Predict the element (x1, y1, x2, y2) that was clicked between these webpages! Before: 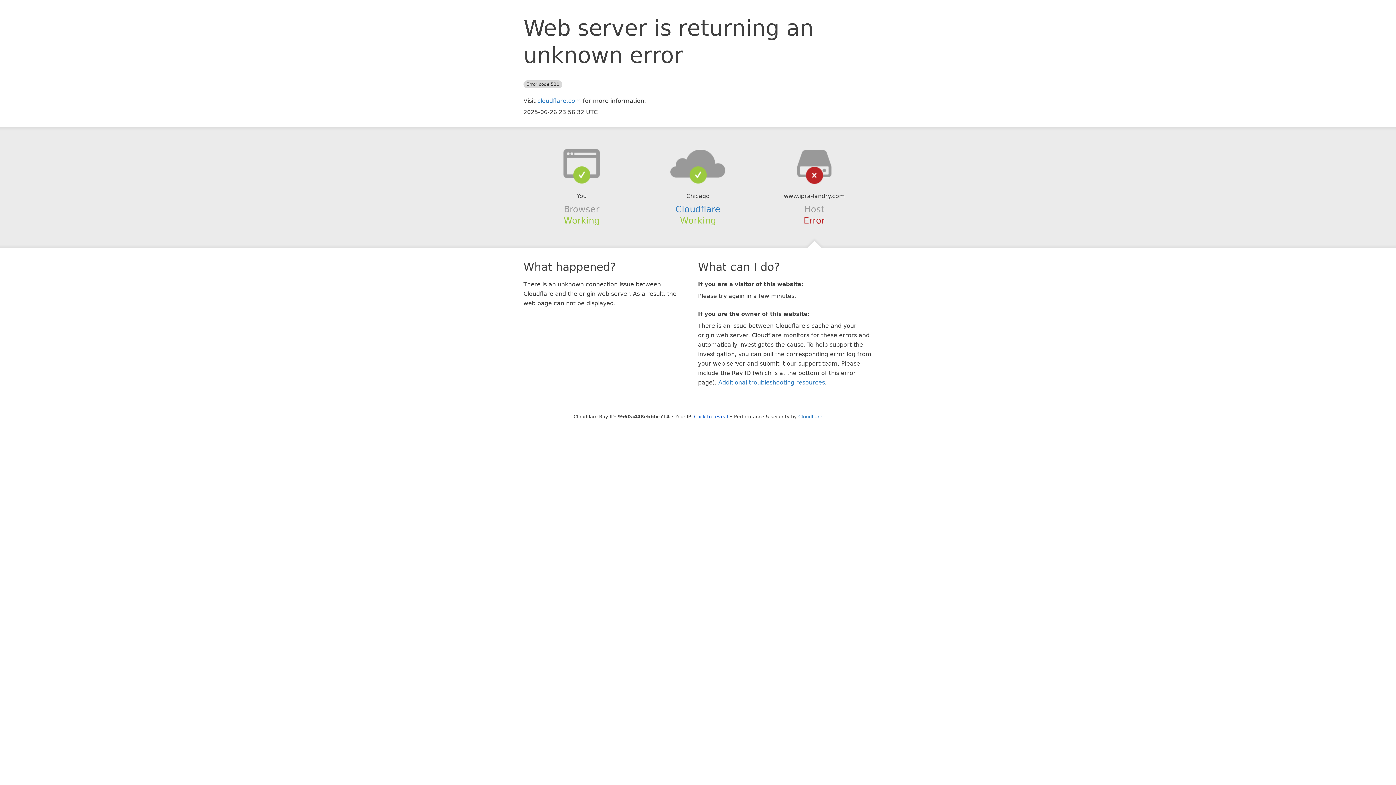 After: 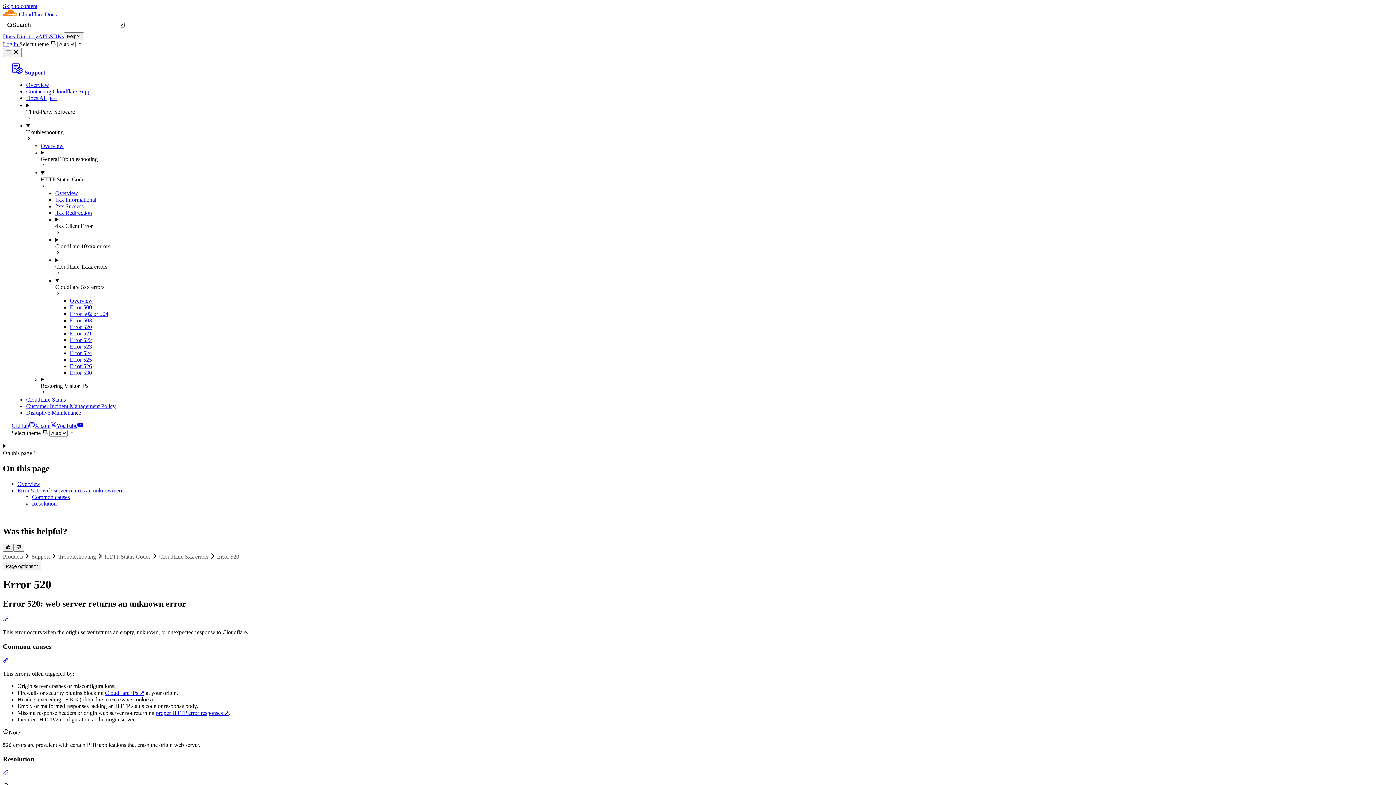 Action: bbox: (718, 379, 825, 386) label: Additional troubleshooting resources